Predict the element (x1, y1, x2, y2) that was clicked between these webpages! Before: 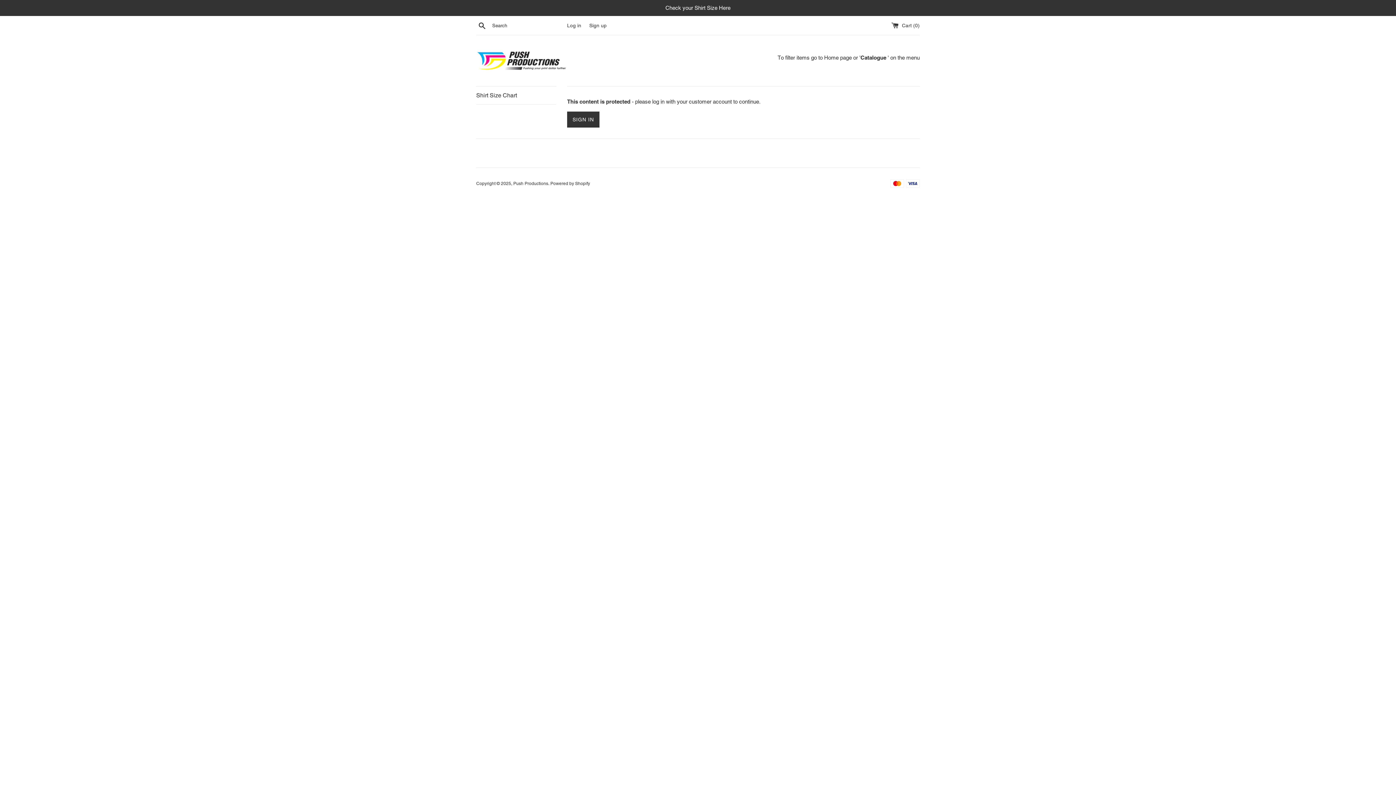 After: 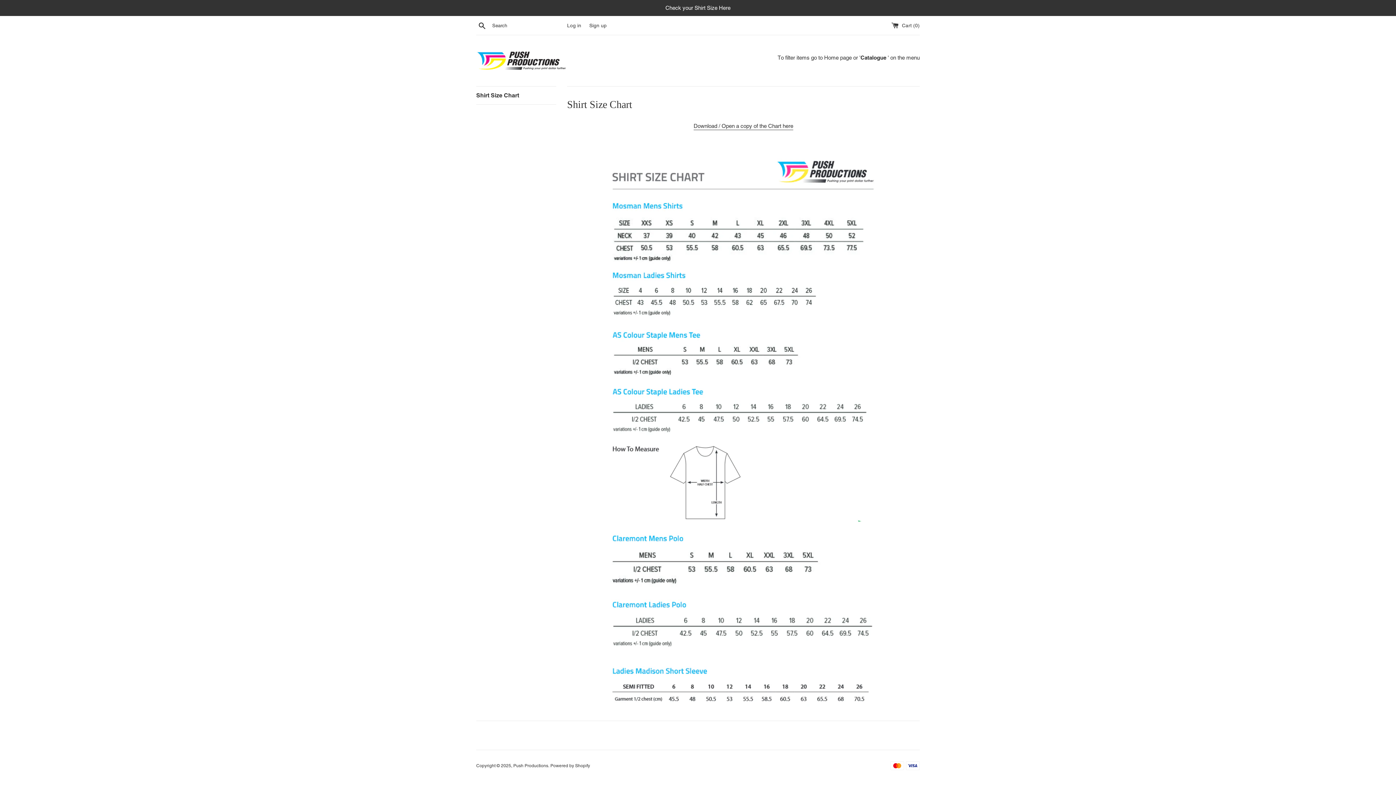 Action: bbox: (0, 0, 1396, 16) label: Check your Shirt Size Here